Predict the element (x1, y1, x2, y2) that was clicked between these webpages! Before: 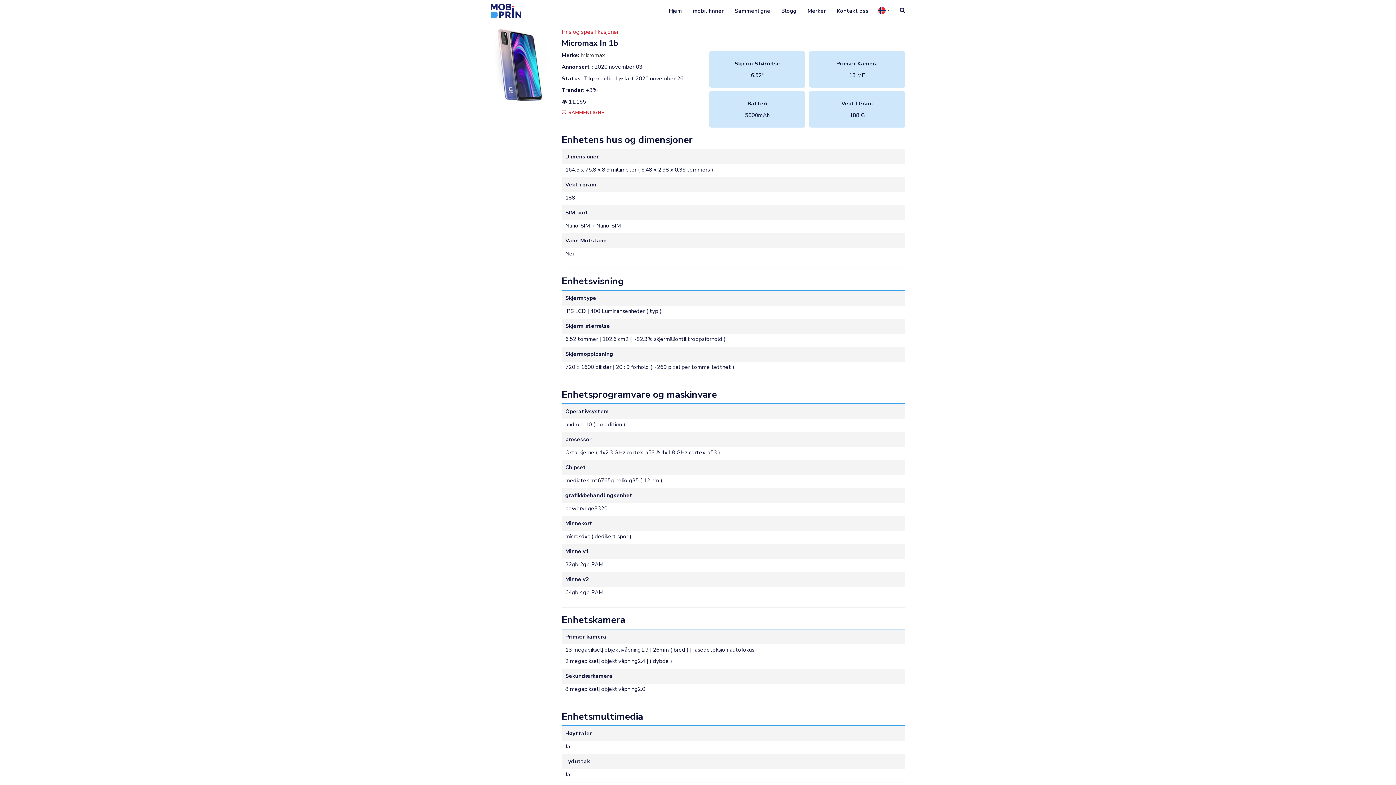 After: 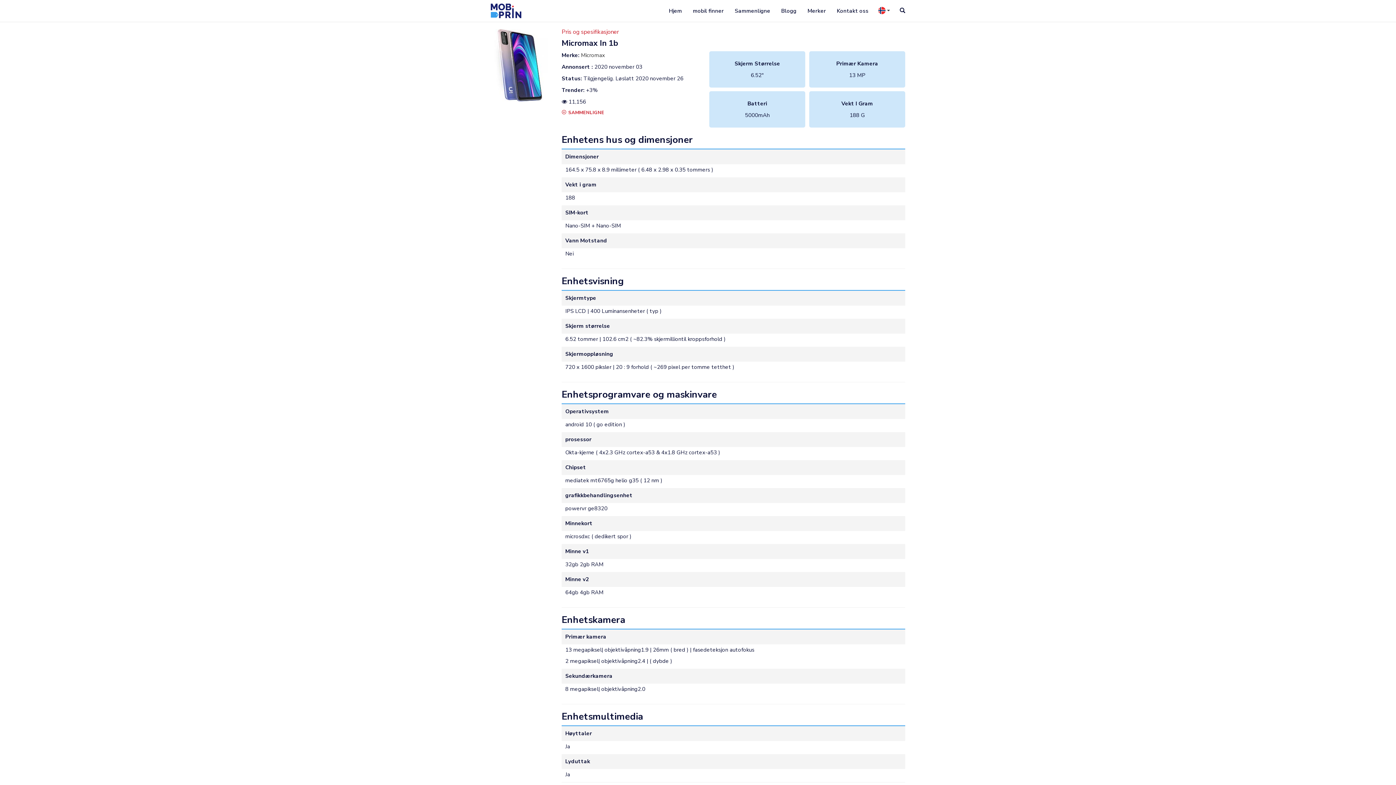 Action: label: Micromax In 1b bbox: (561, 37, 618, 48)